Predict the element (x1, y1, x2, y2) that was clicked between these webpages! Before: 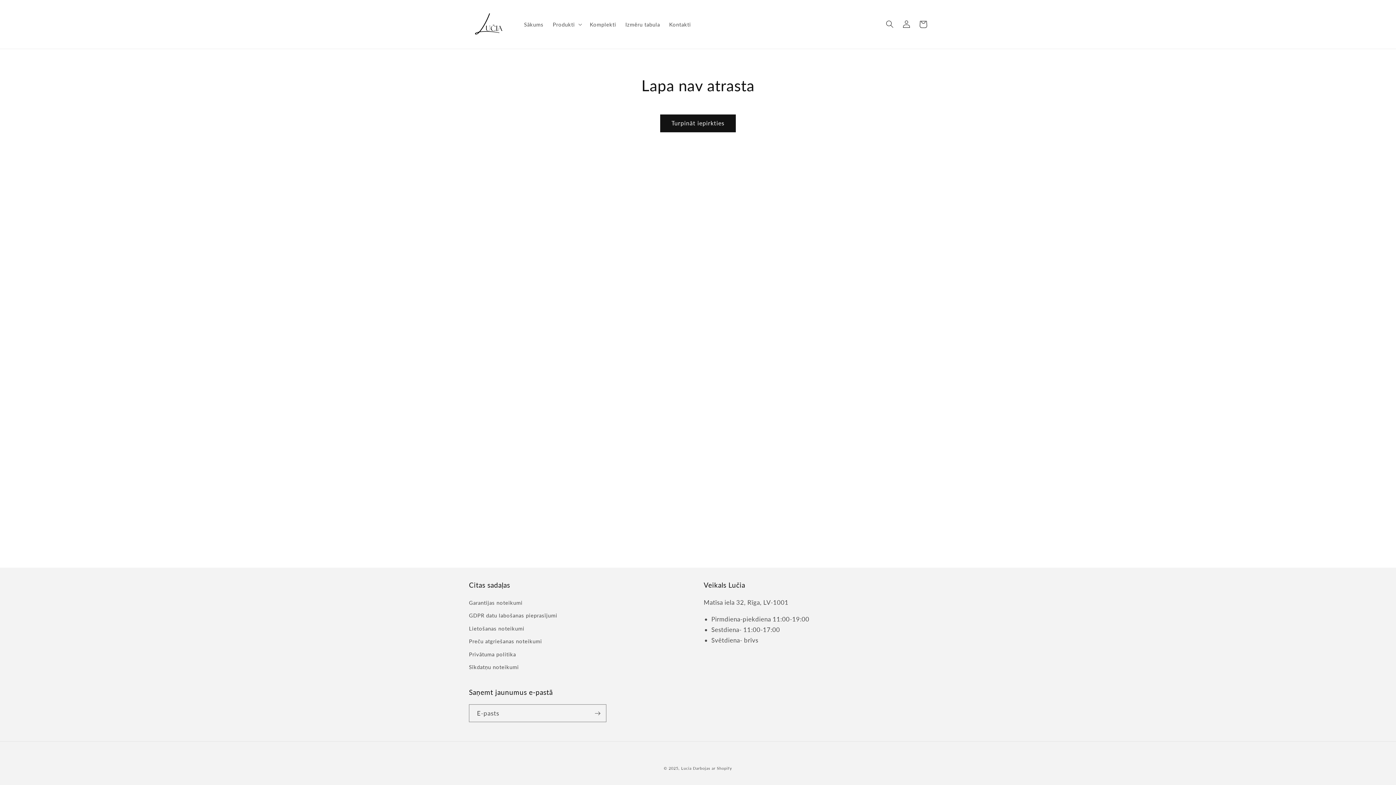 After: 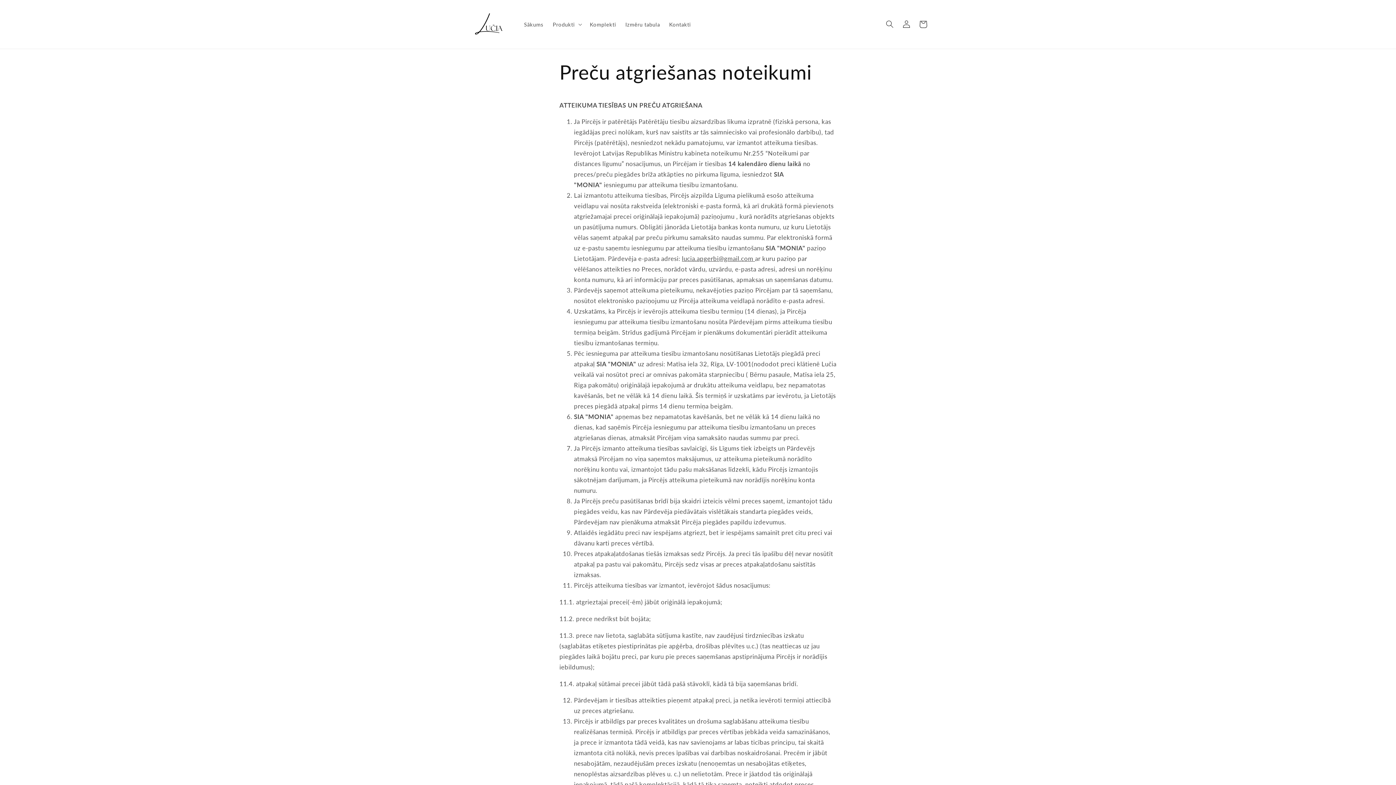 Action: bbox: (469, 635, 542, 648) label: Preču atgriešanas noteikumi